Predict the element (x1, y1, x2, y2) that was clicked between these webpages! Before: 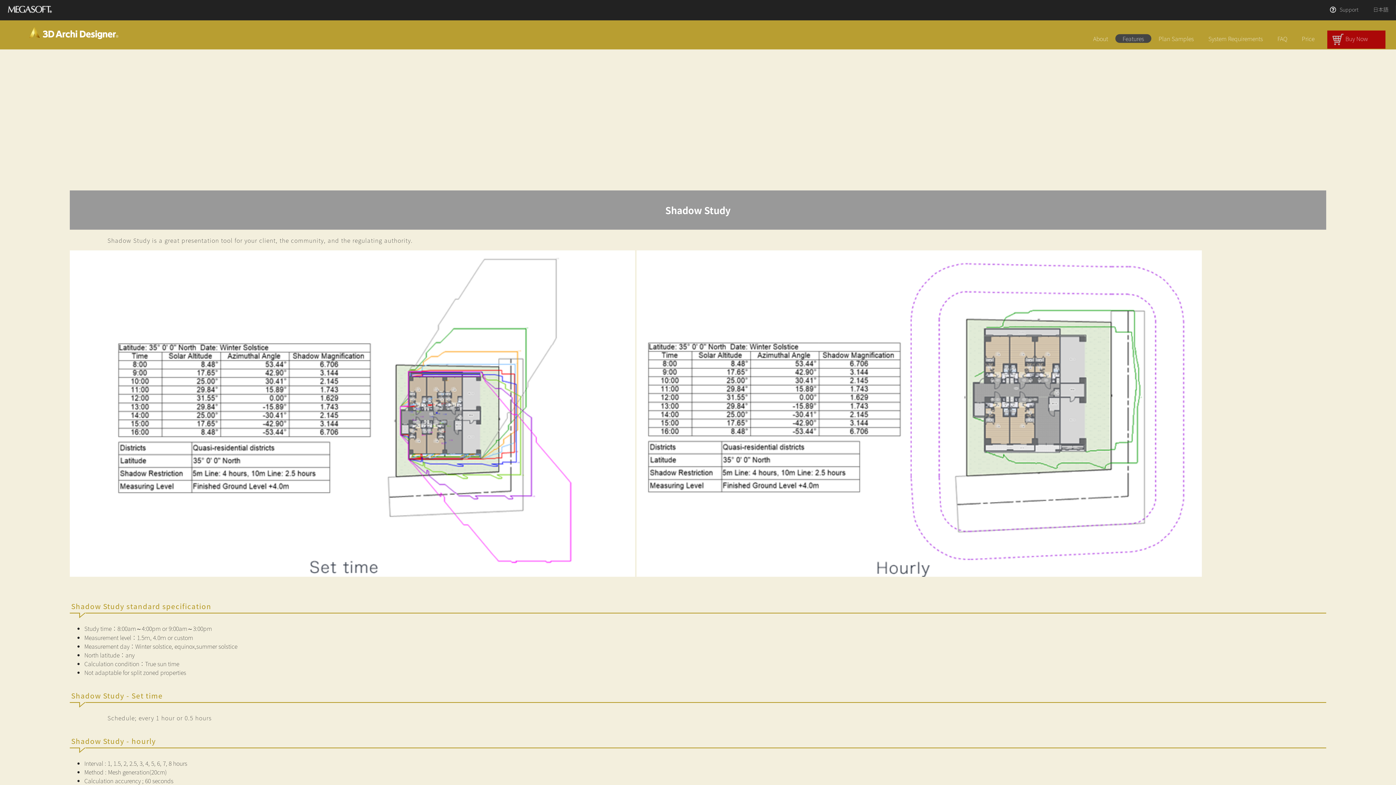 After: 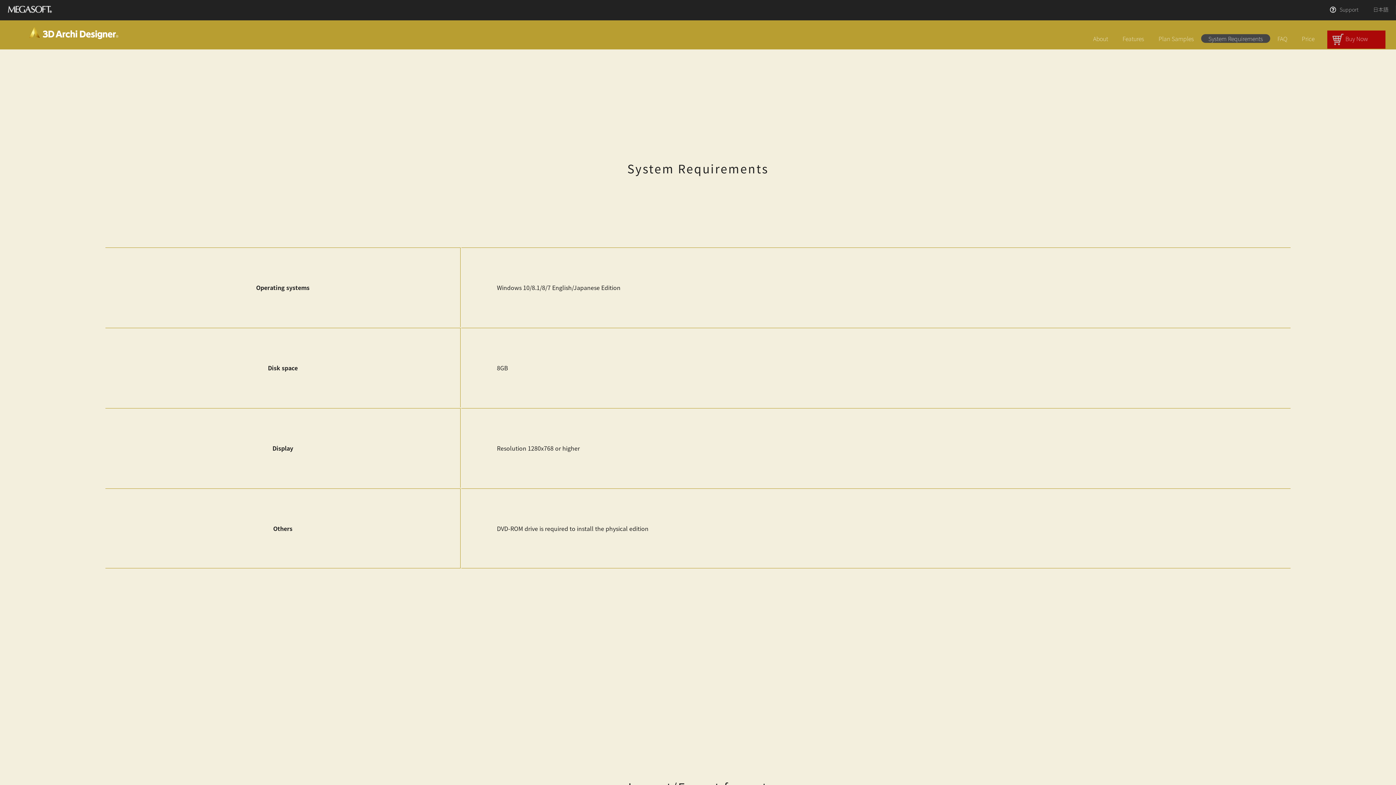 Action: bbox: (1201, 34, 1270, 42) label: System Requirements